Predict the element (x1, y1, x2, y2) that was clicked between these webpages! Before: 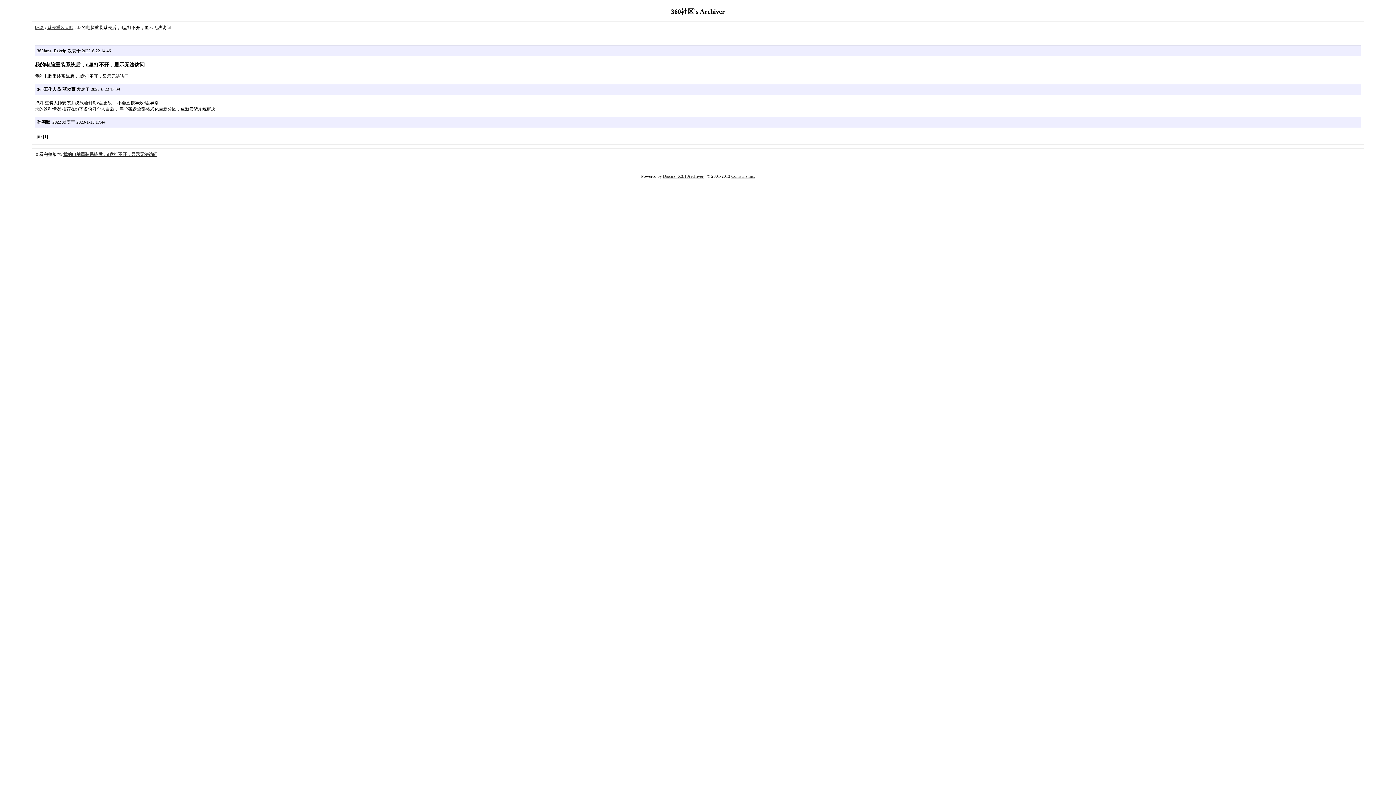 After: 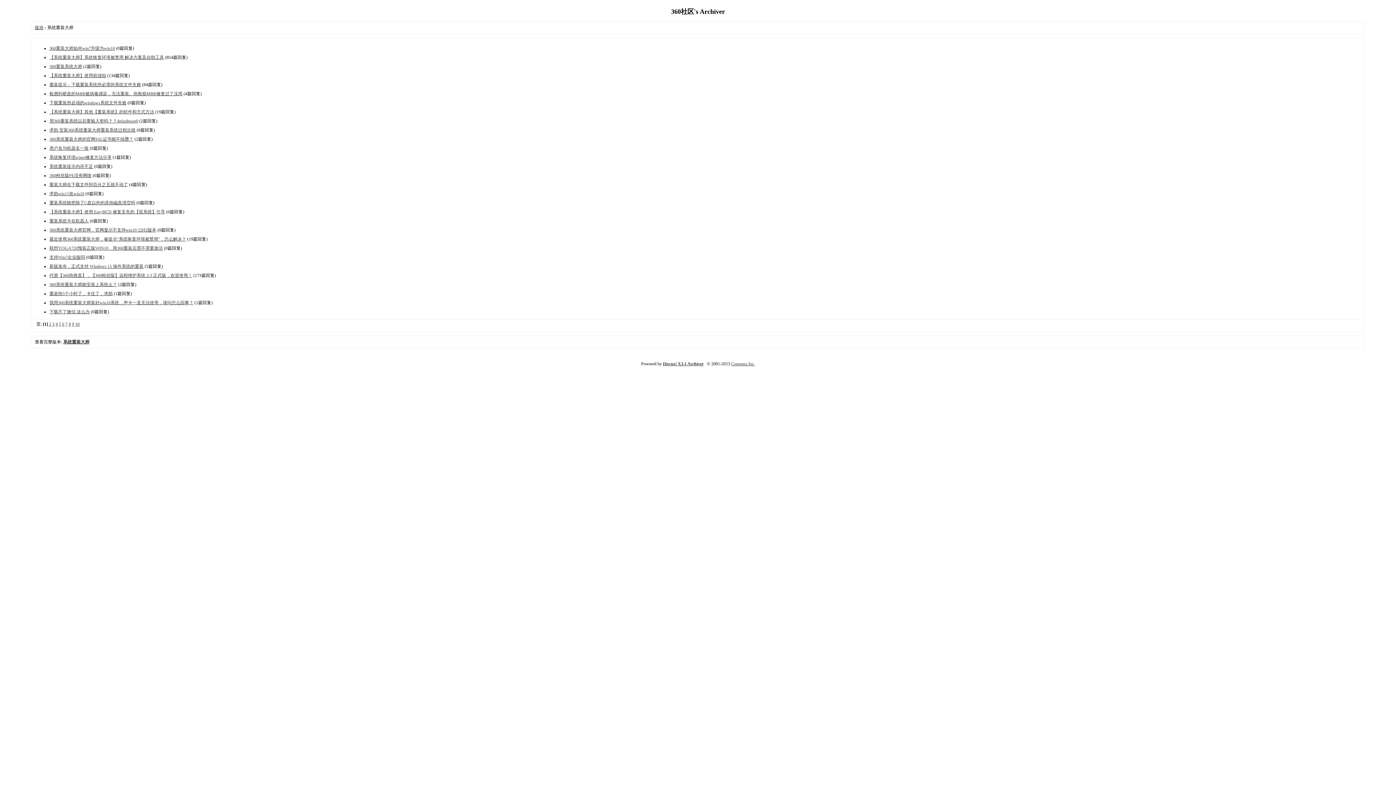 Action: bbox: (47, 25, 73, 30) label: 系统重装大师